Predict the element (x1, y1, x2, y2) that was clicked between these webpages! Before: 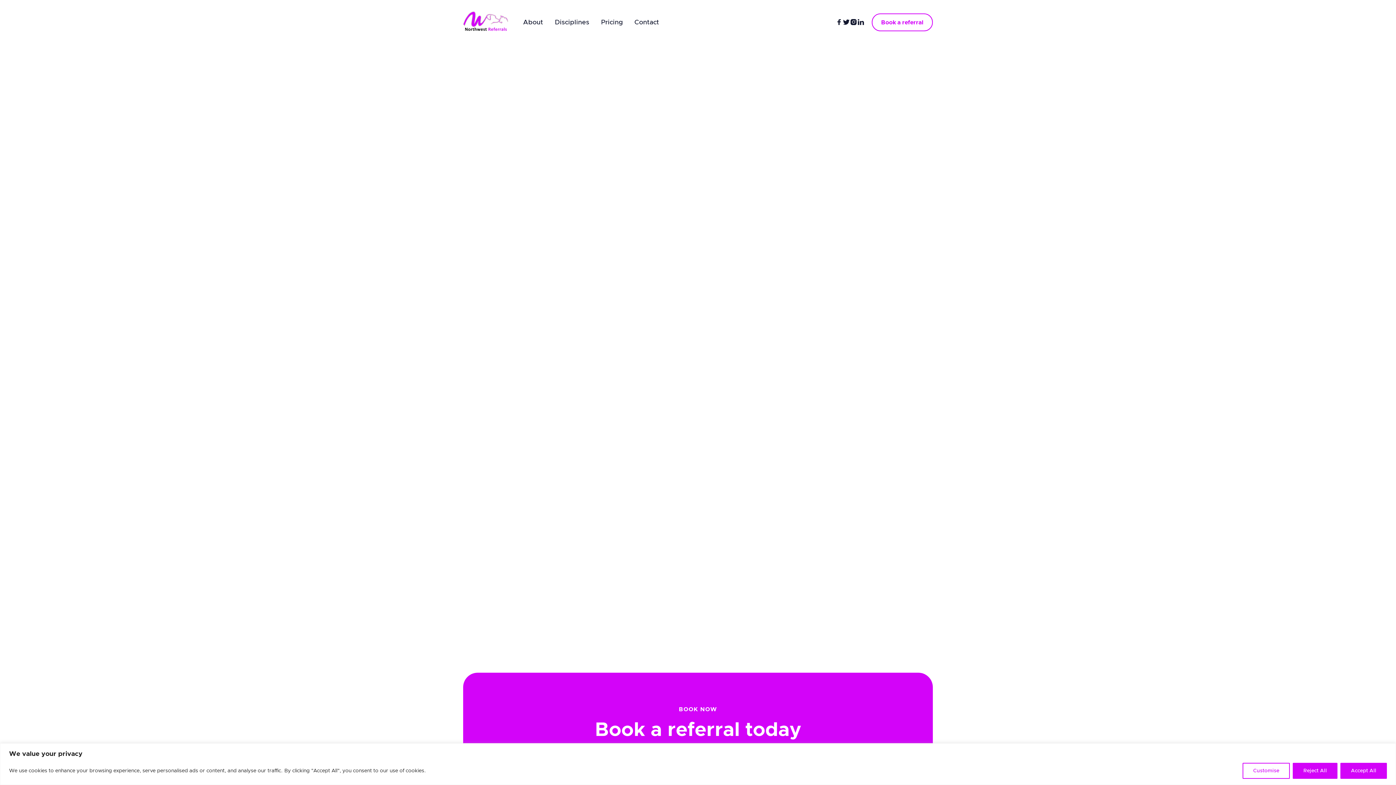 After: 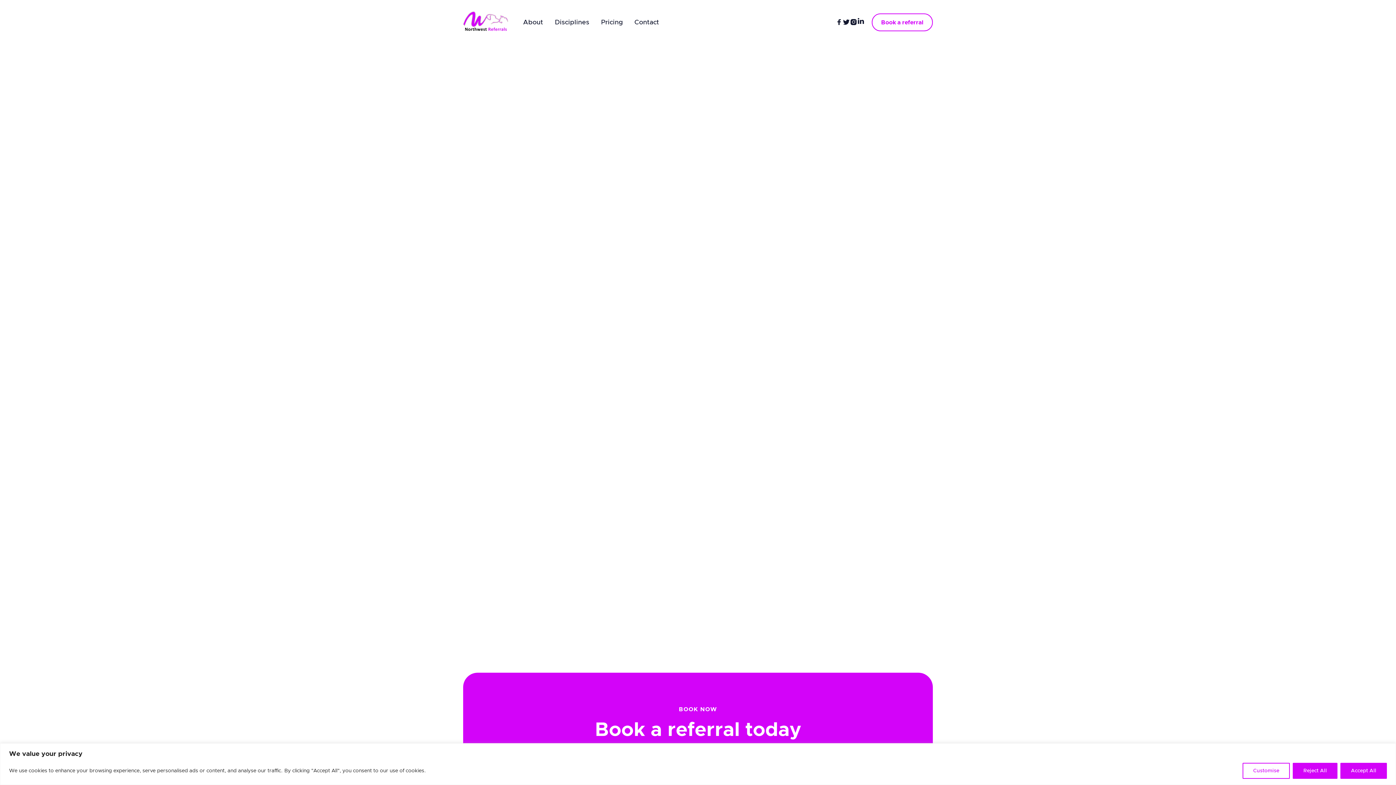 Action: label:  bbox: (857, 18, 864, 26)